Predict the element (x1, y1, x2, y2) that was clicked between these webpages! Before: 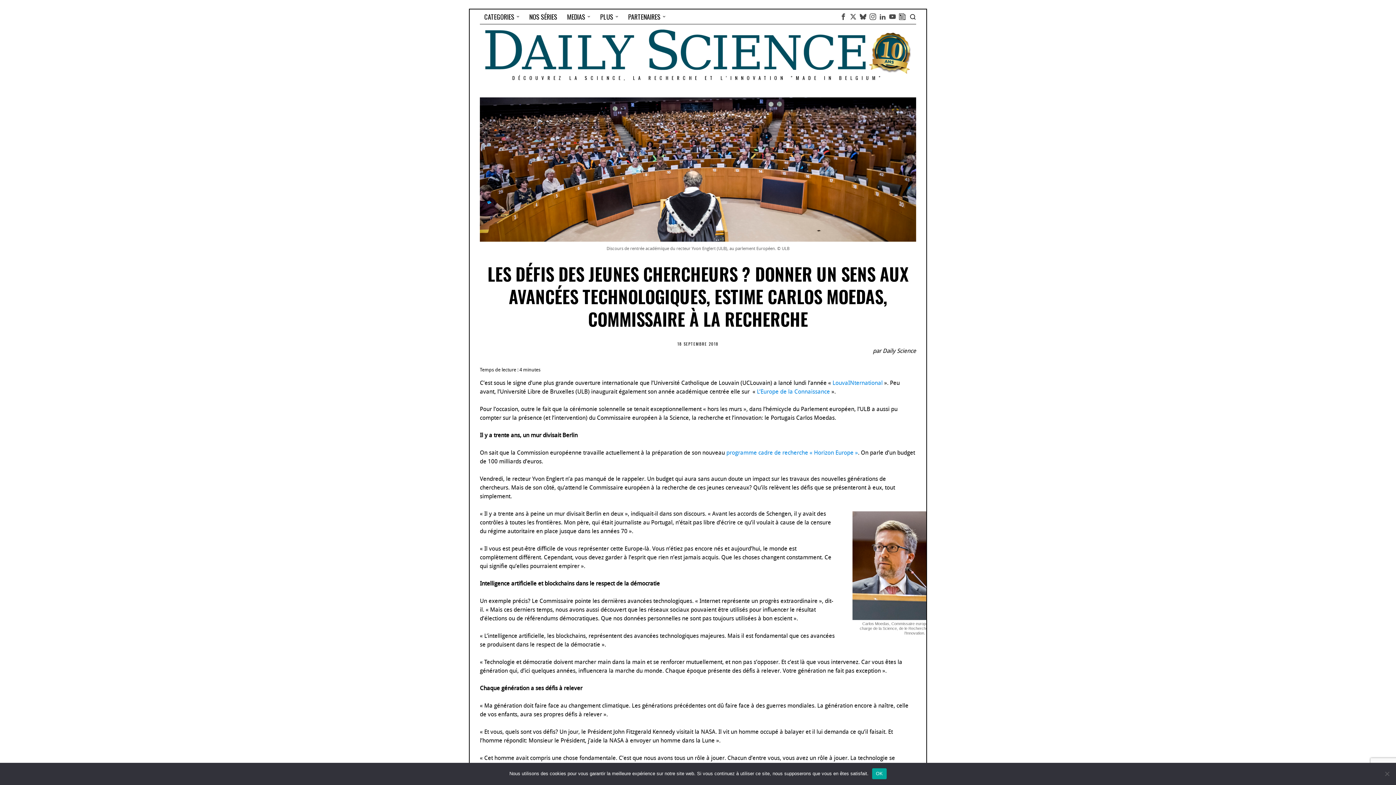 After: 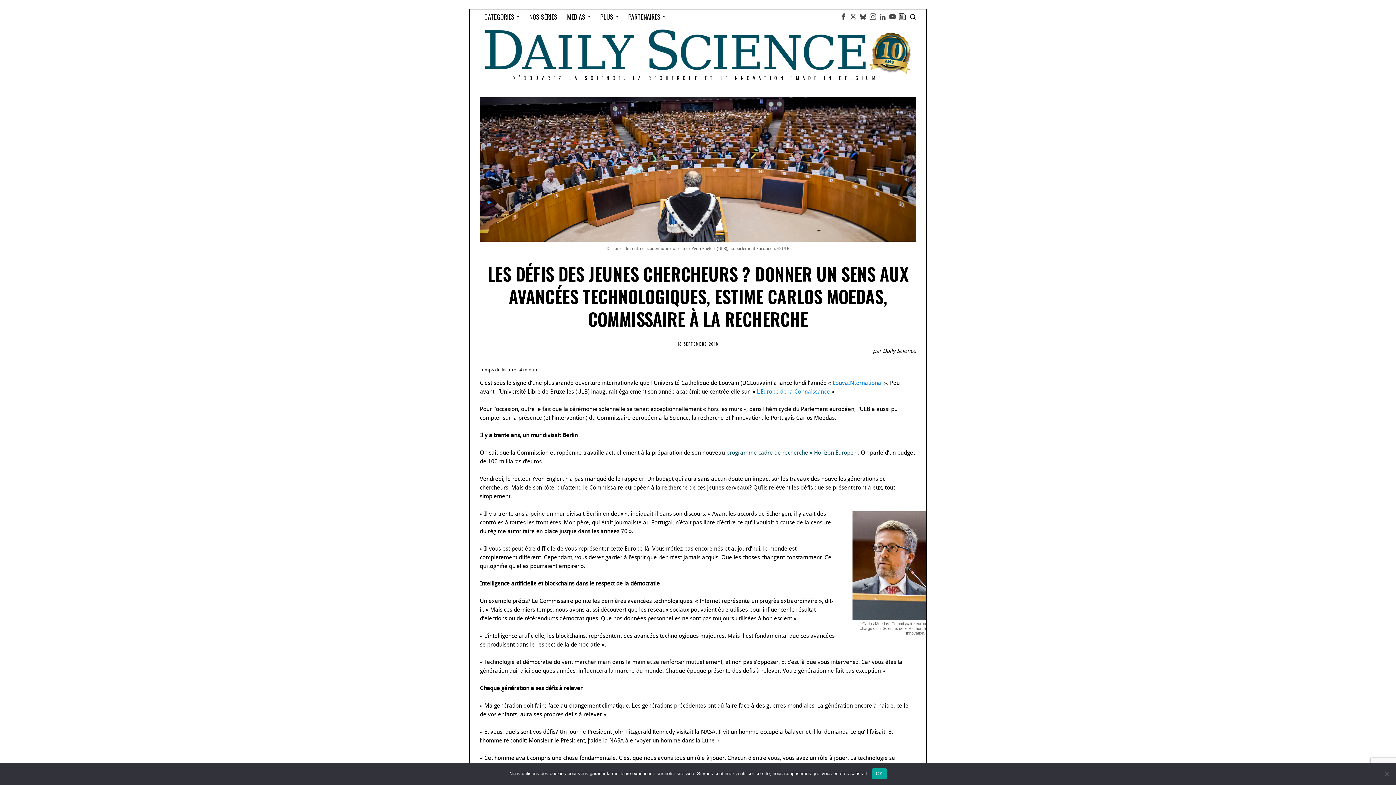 Action: label: programme cadre de recherche « Horizon Europe » bbox: (726, 449, 858, 456)